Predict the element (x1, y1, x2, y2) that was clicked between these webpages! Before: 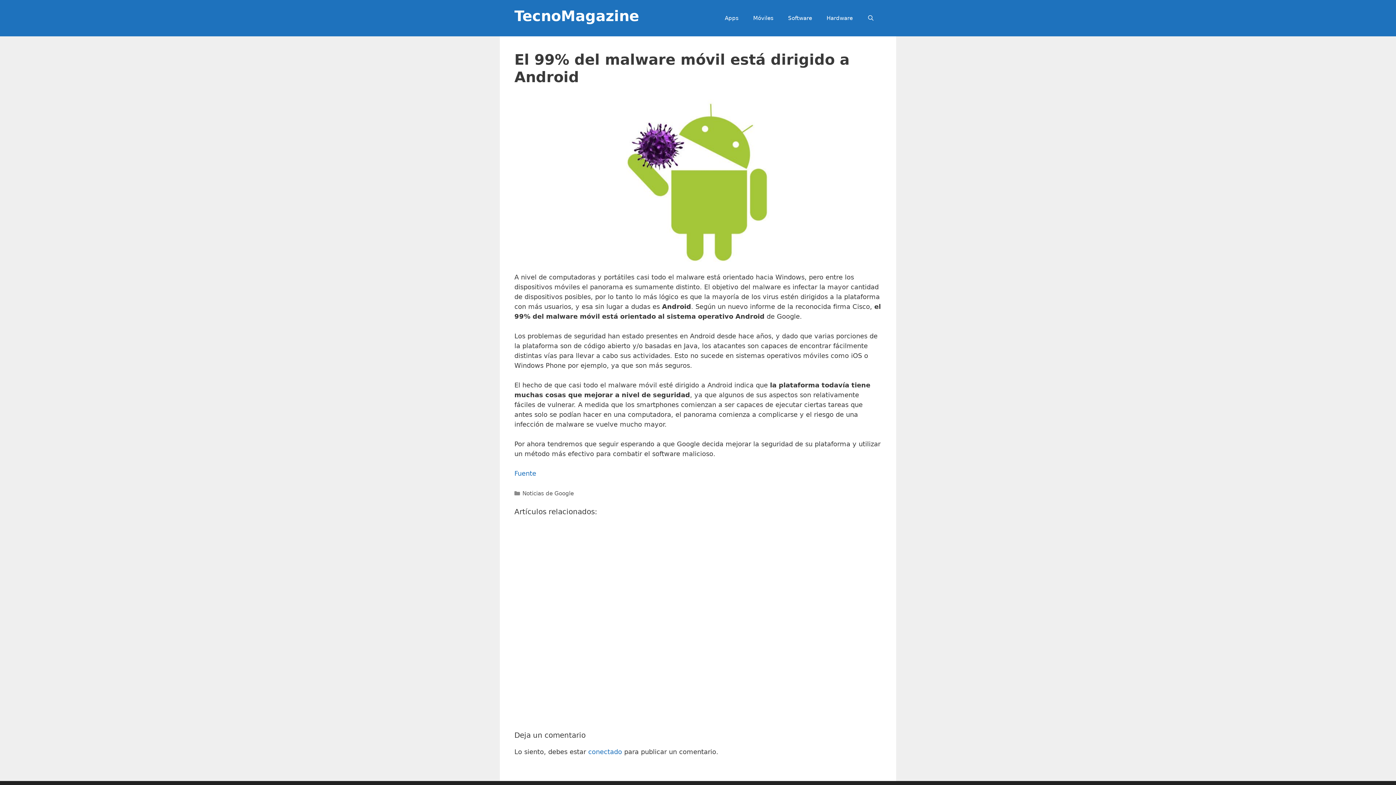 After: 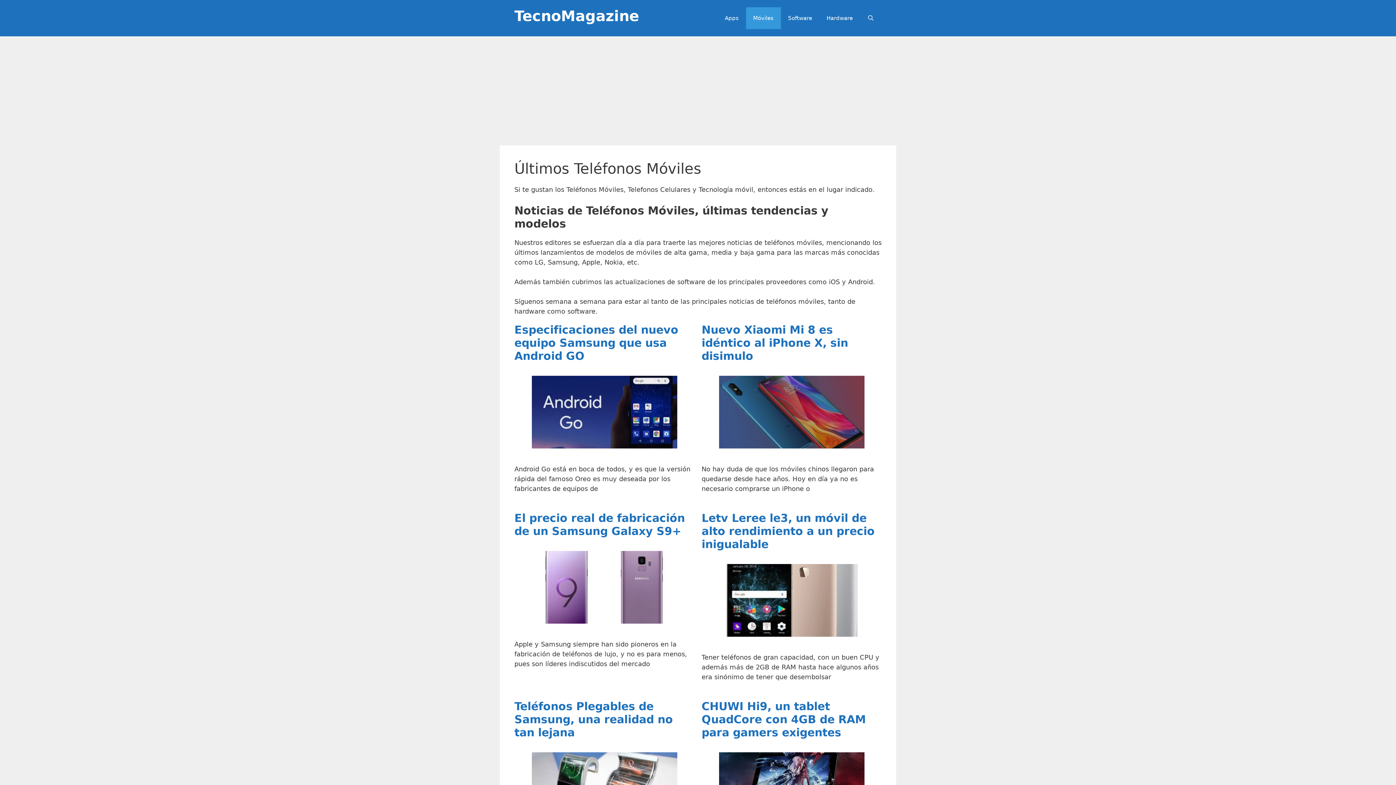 Action: bbox: (746, 7, 780, 29) label: Móviles